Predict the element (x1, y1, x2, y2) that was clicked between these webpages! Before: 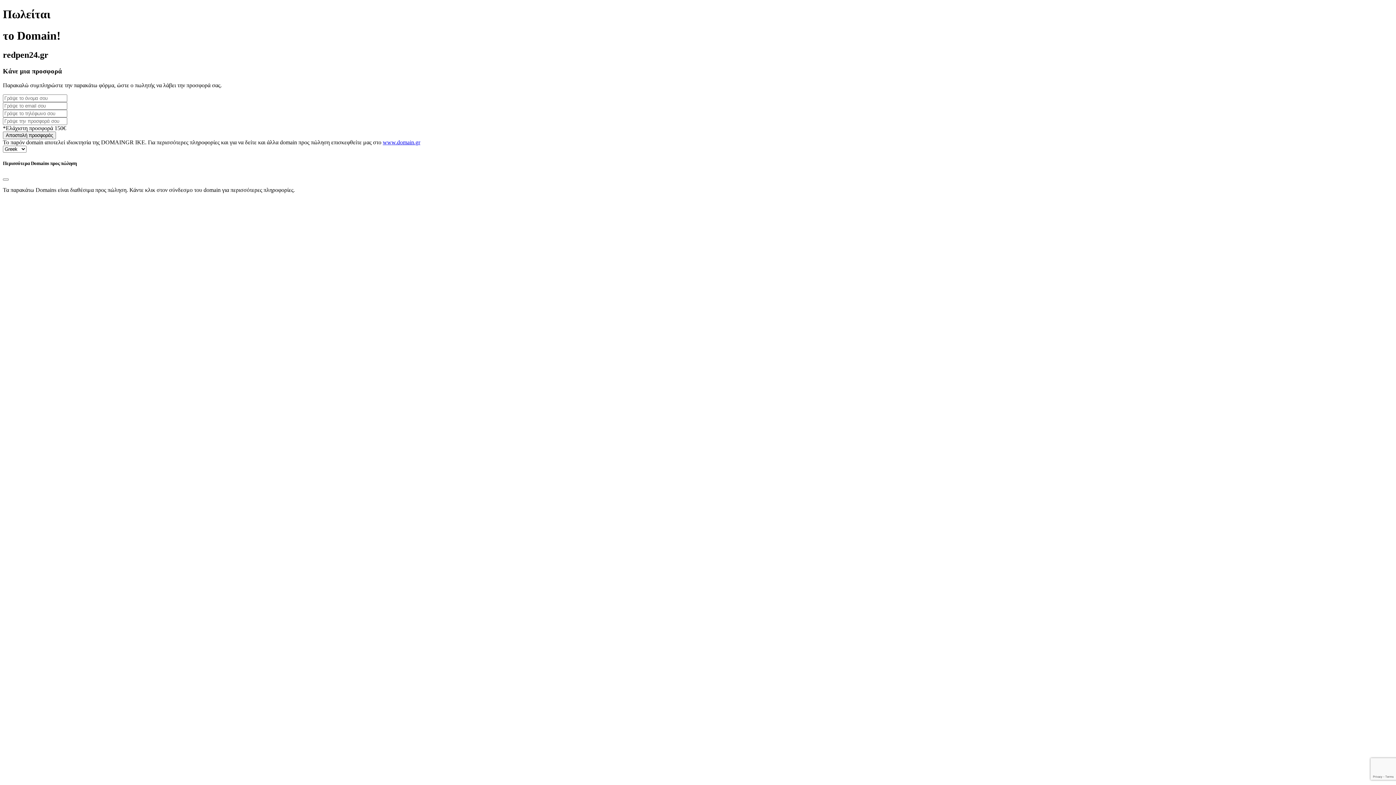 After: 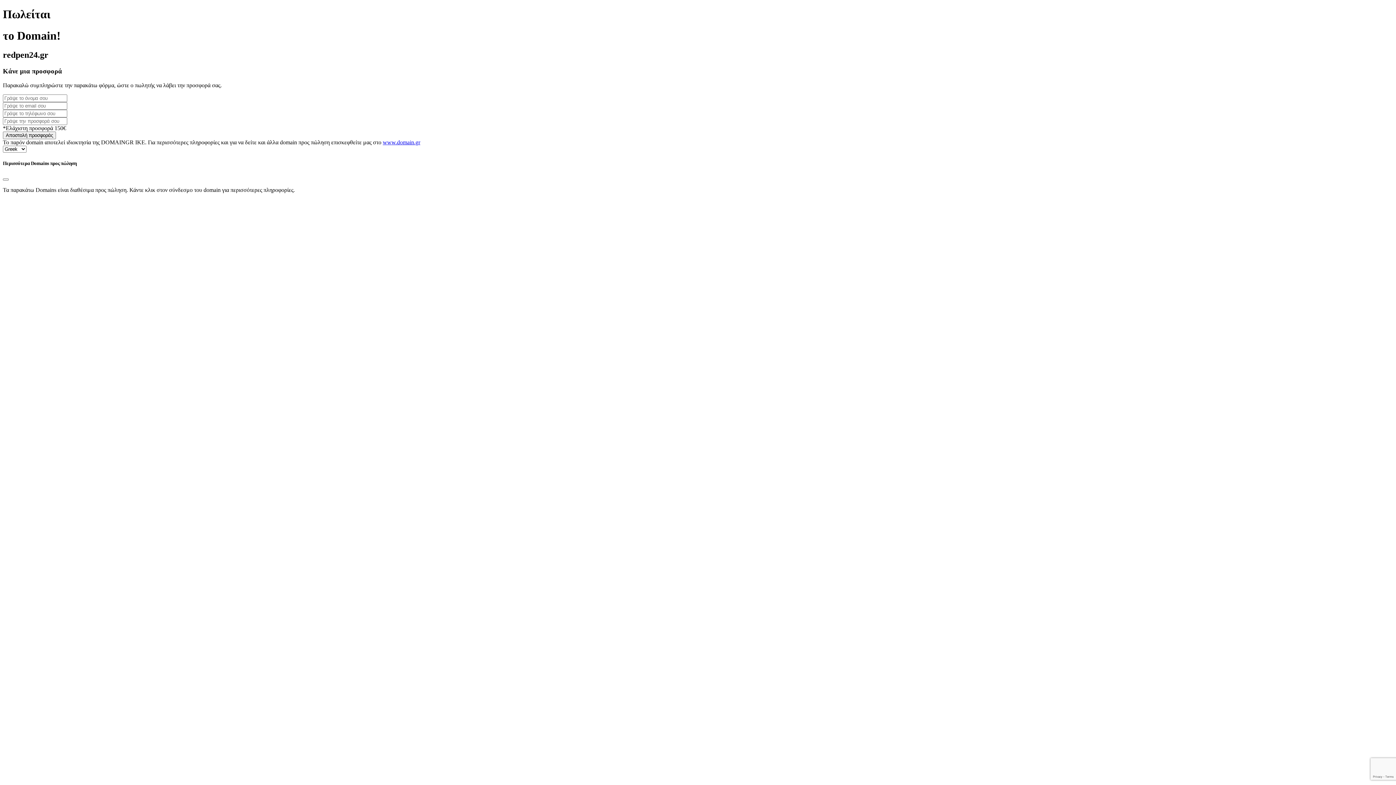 Action: label: www.domain.gr bbox: (382, 139, 420, 145)